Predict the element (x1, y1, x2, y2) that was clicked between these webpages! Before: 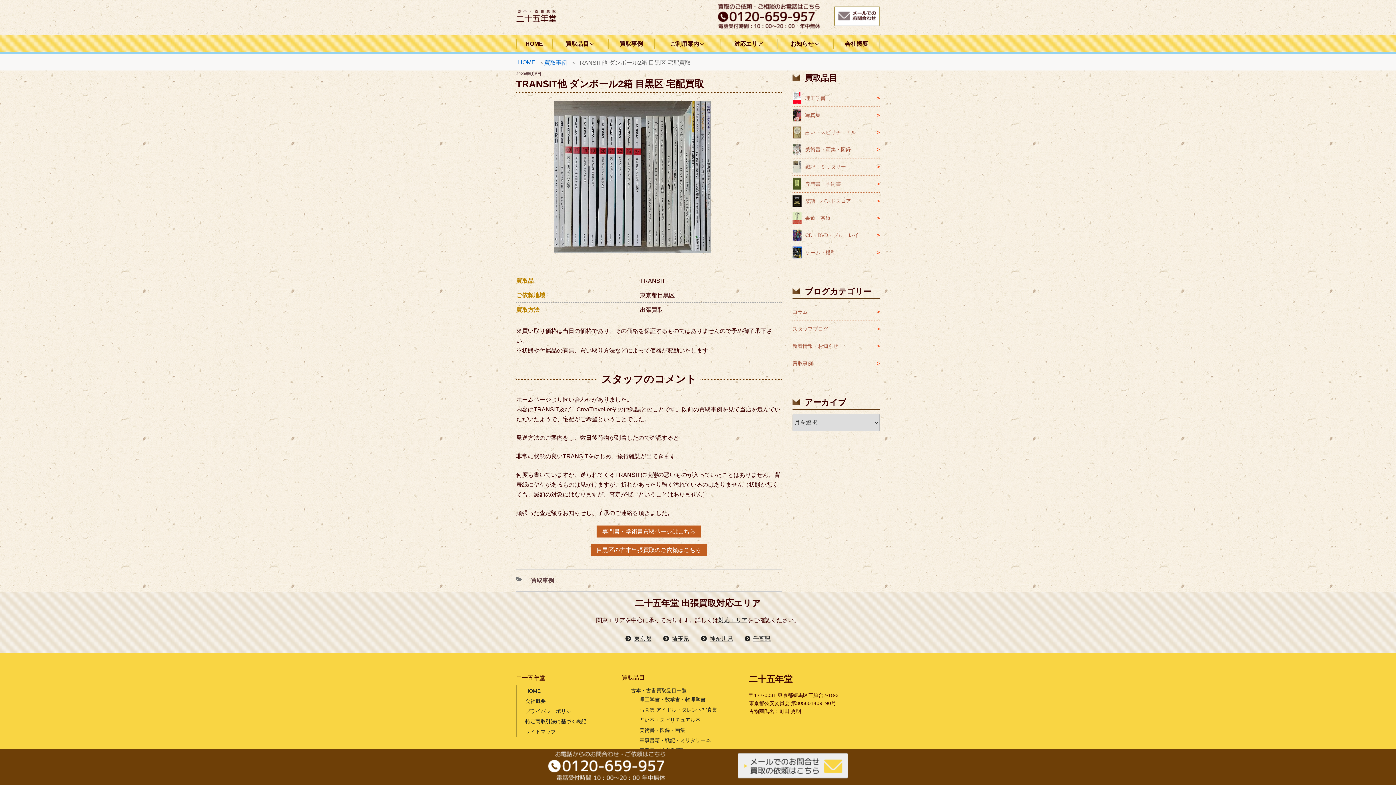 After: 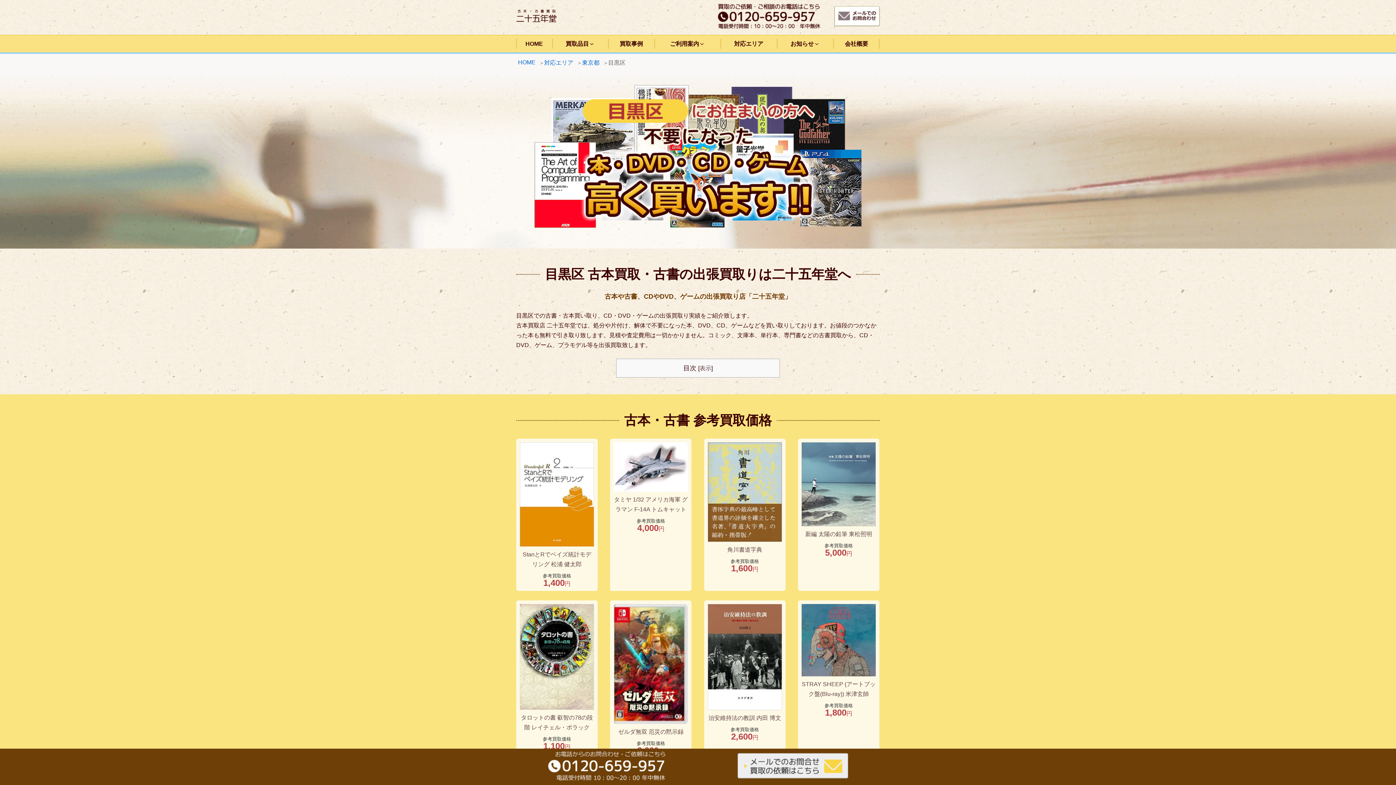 Action: label: 目黒区の古本出張買取のご依頼はこちら bbox: (590, 544, 707, 556)